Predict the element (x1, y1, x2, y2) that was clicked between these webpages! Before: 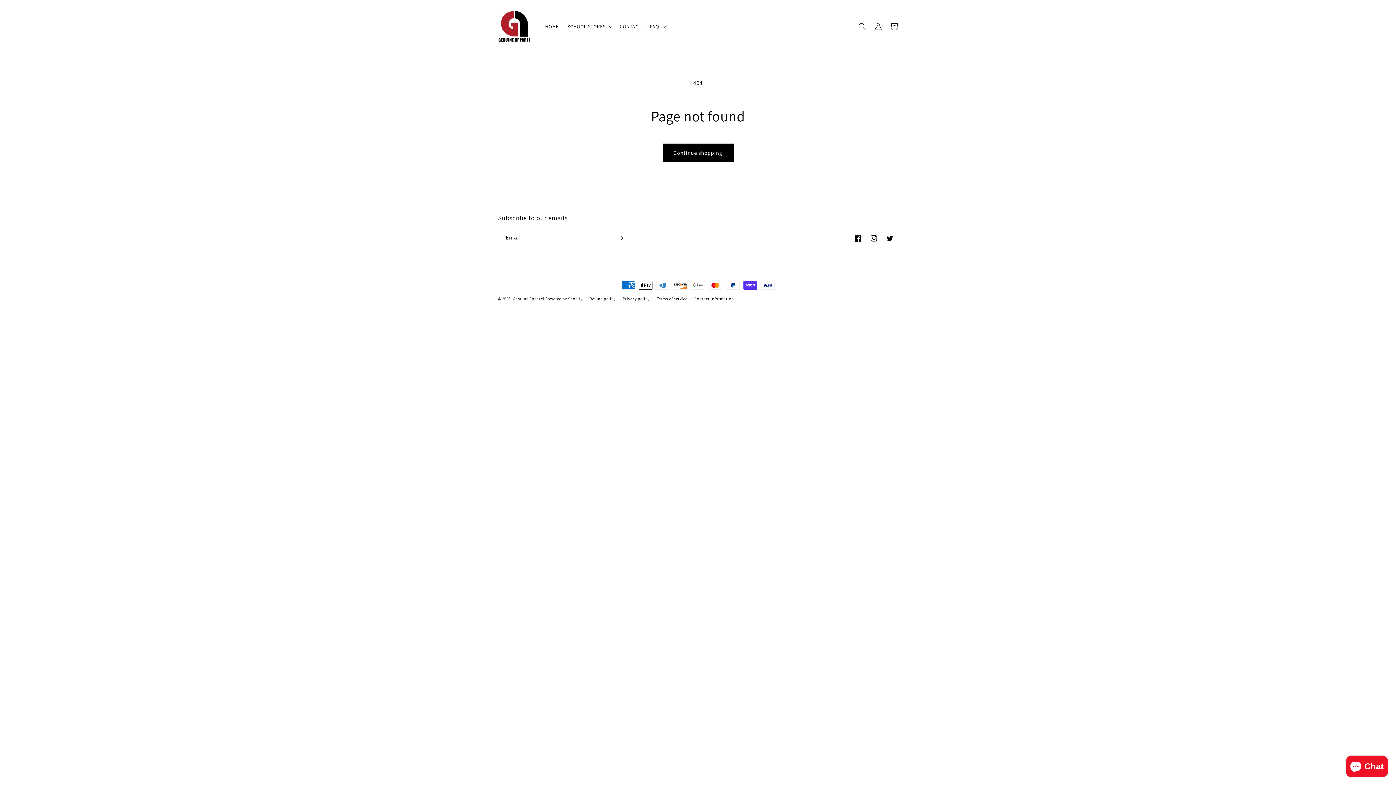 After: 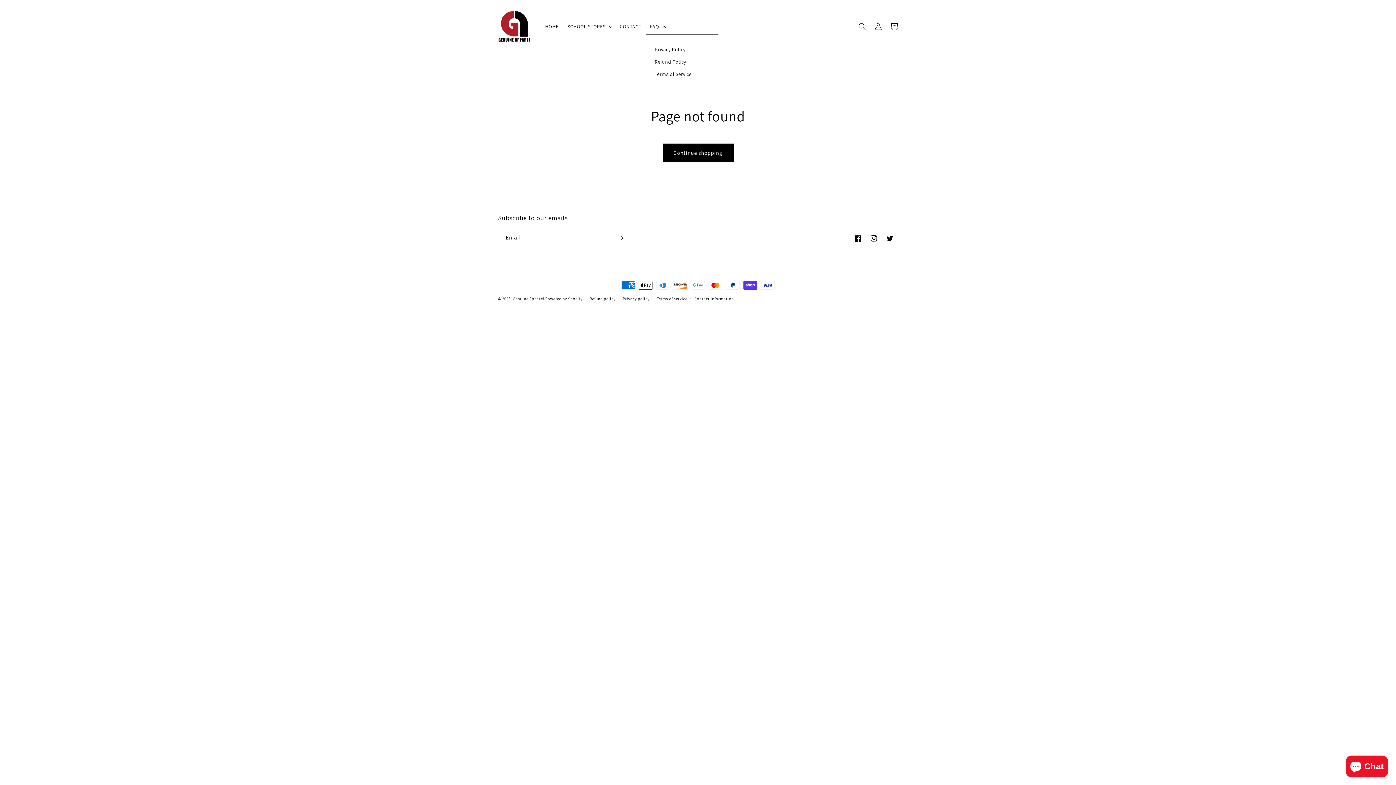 Action: label: FAQ bbox: (645, 18, 668, 34)